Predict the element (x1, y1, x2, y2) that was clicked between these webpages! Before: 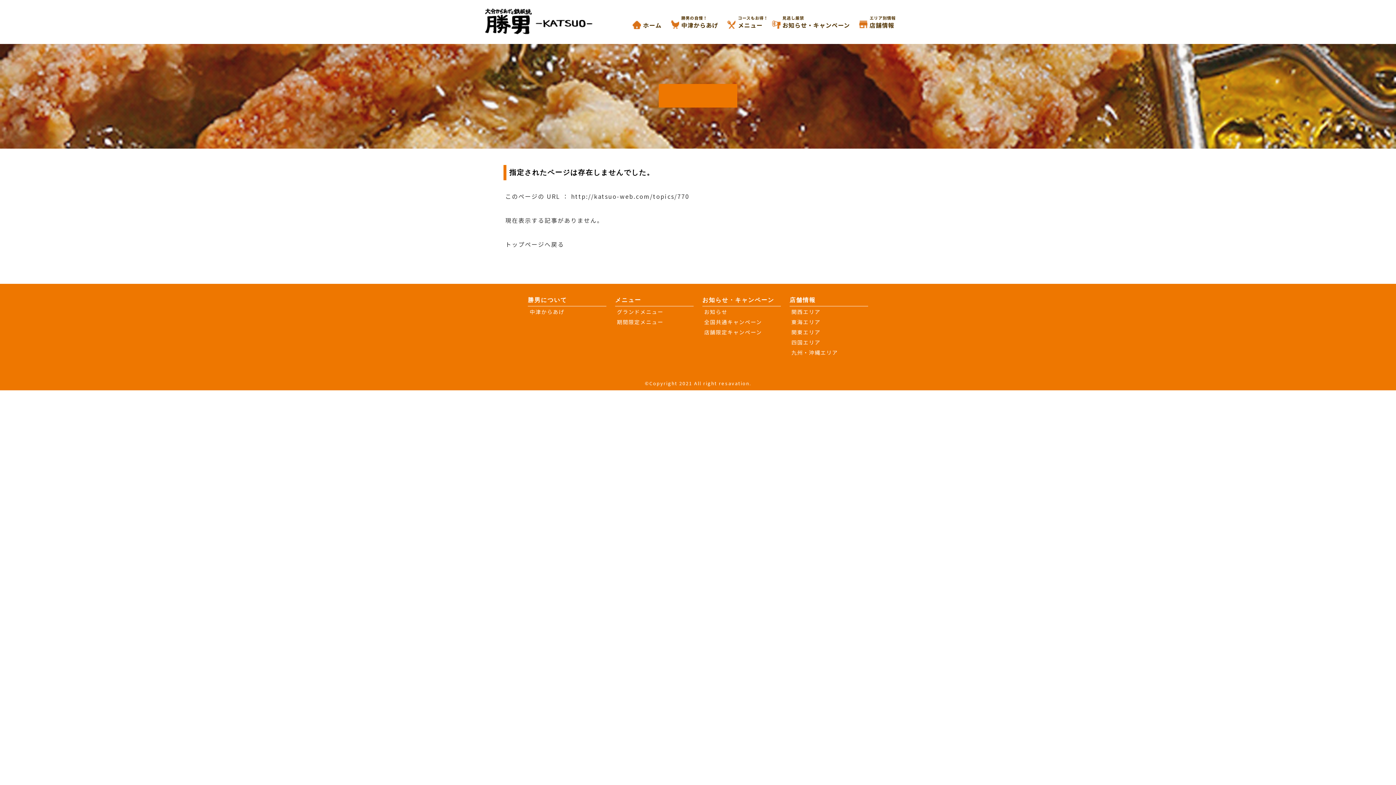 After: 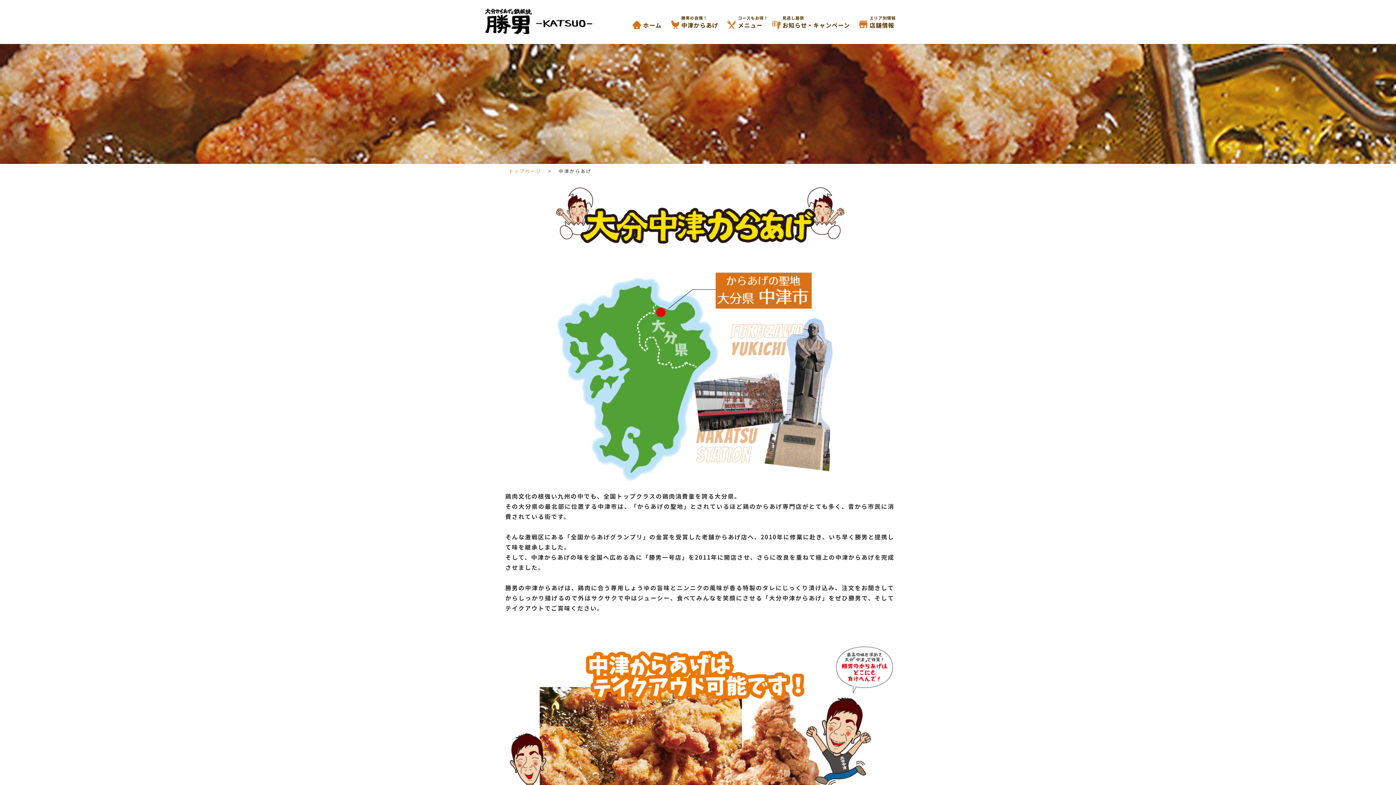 Action: bbox: (681, 8, 736, 30) label: 勝男の自慢！

中津からあげ